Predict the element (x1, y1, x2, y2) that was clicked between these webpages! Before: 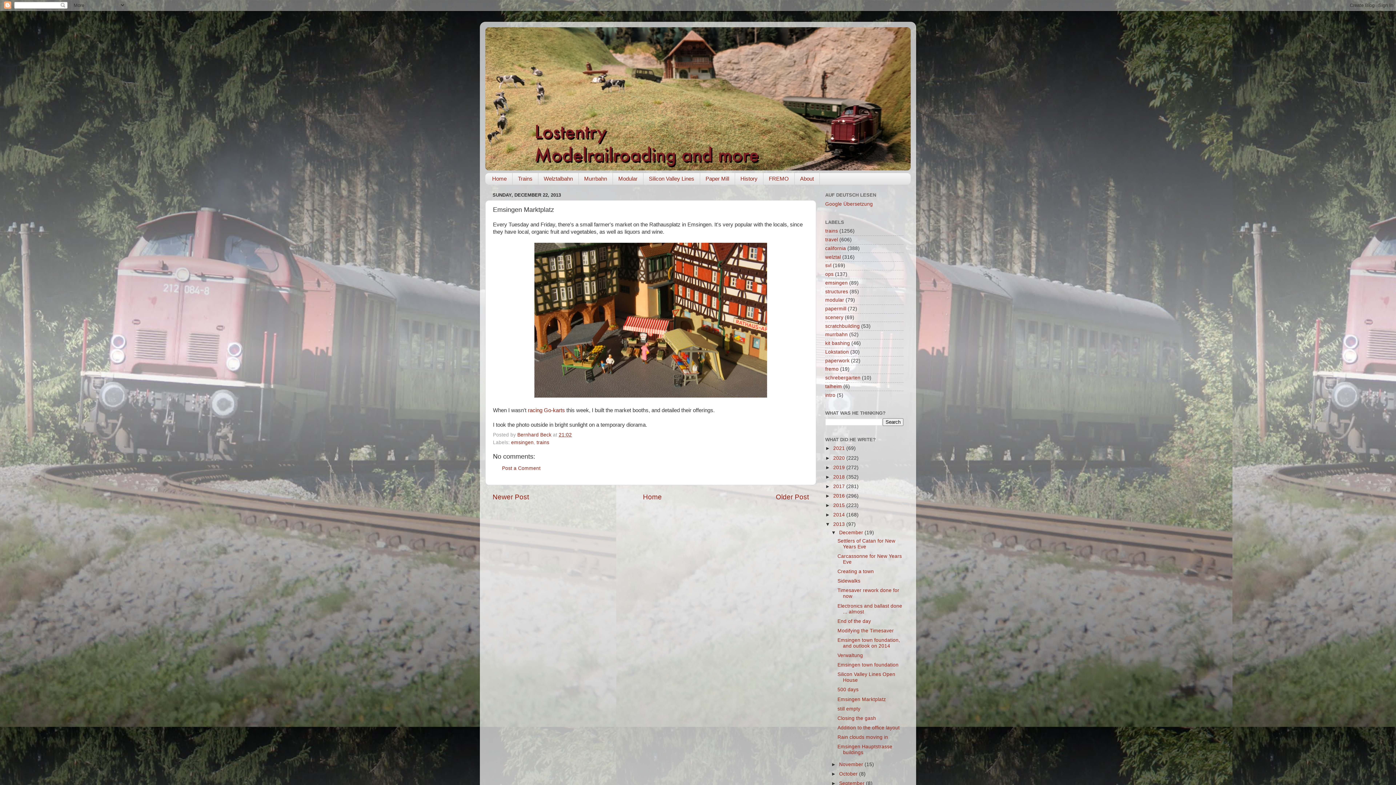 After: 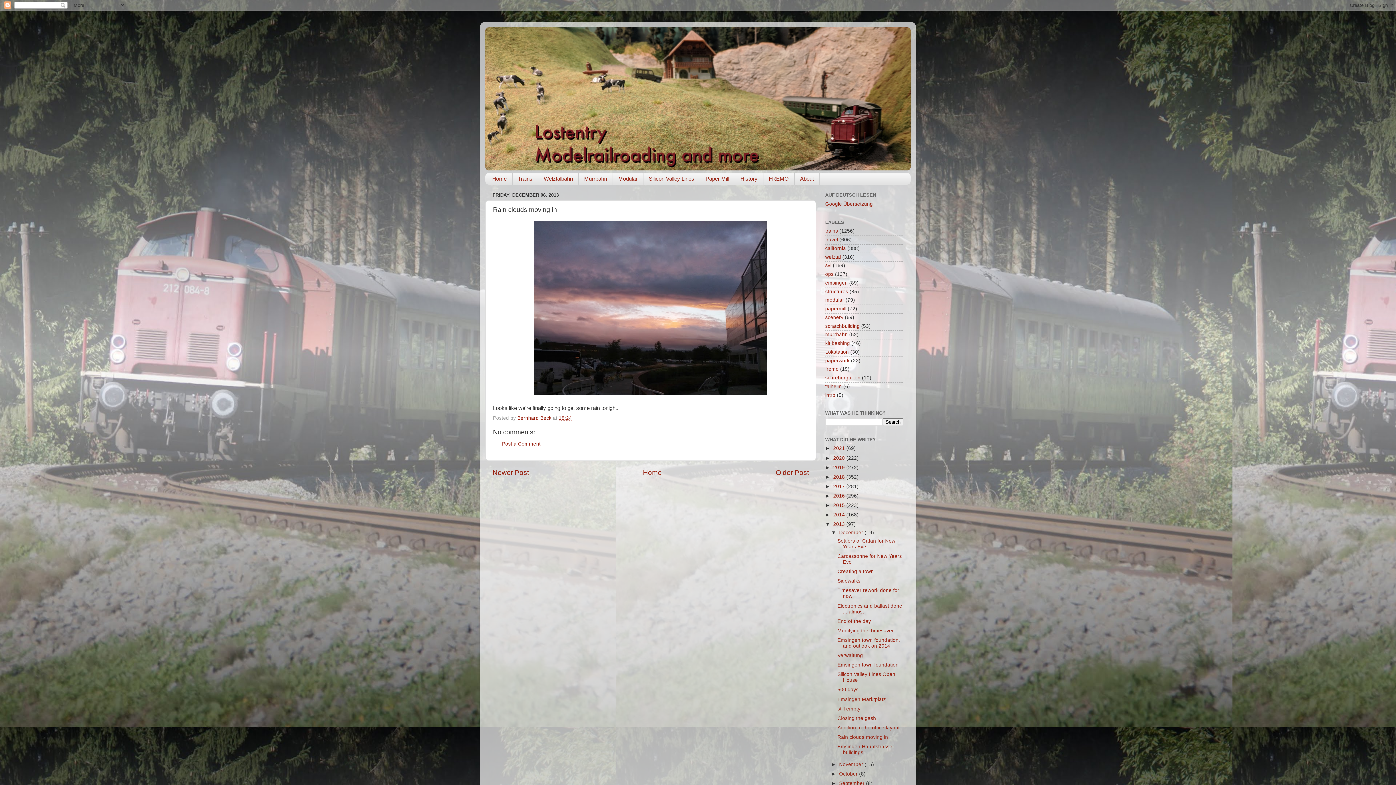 Action: label: Rain clouds moving in bbox: (837, 734, 888, 740)